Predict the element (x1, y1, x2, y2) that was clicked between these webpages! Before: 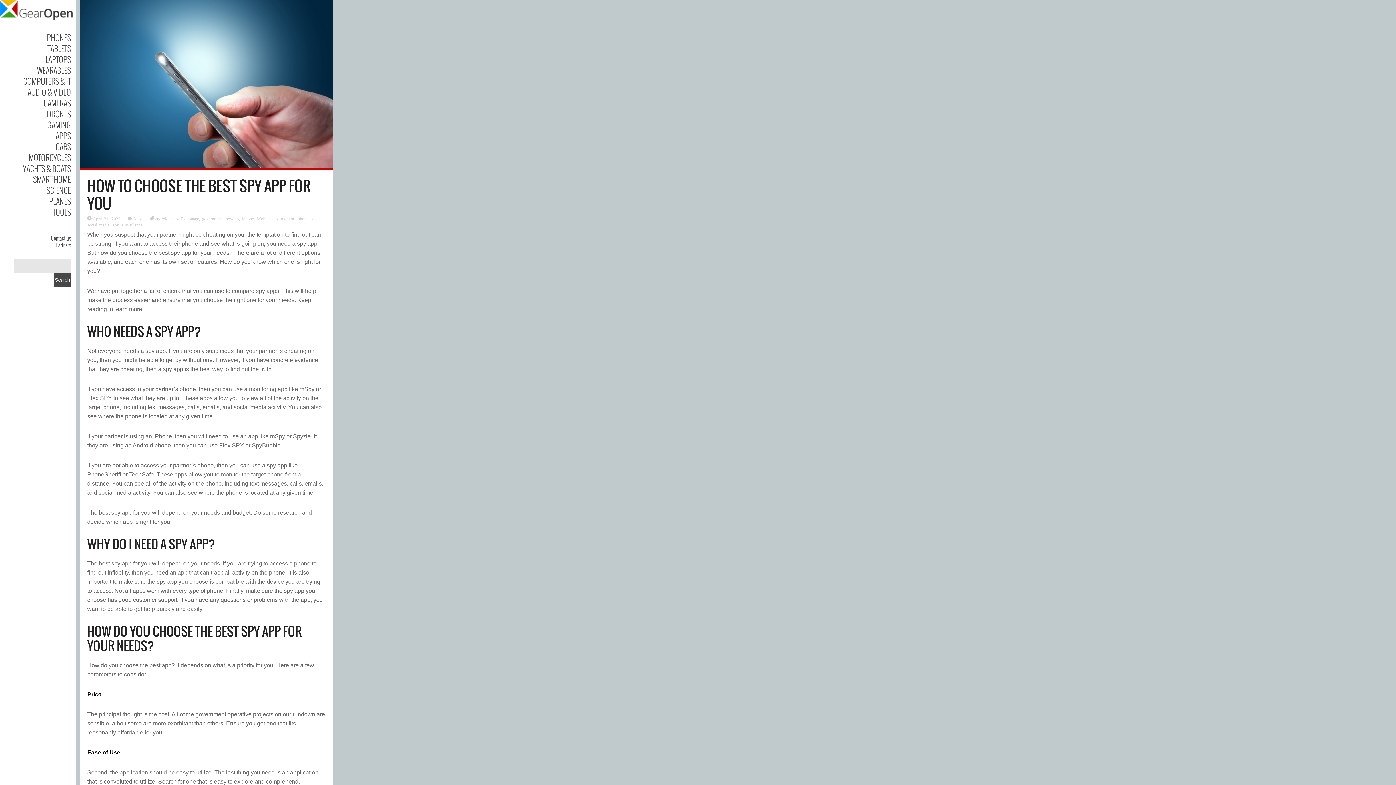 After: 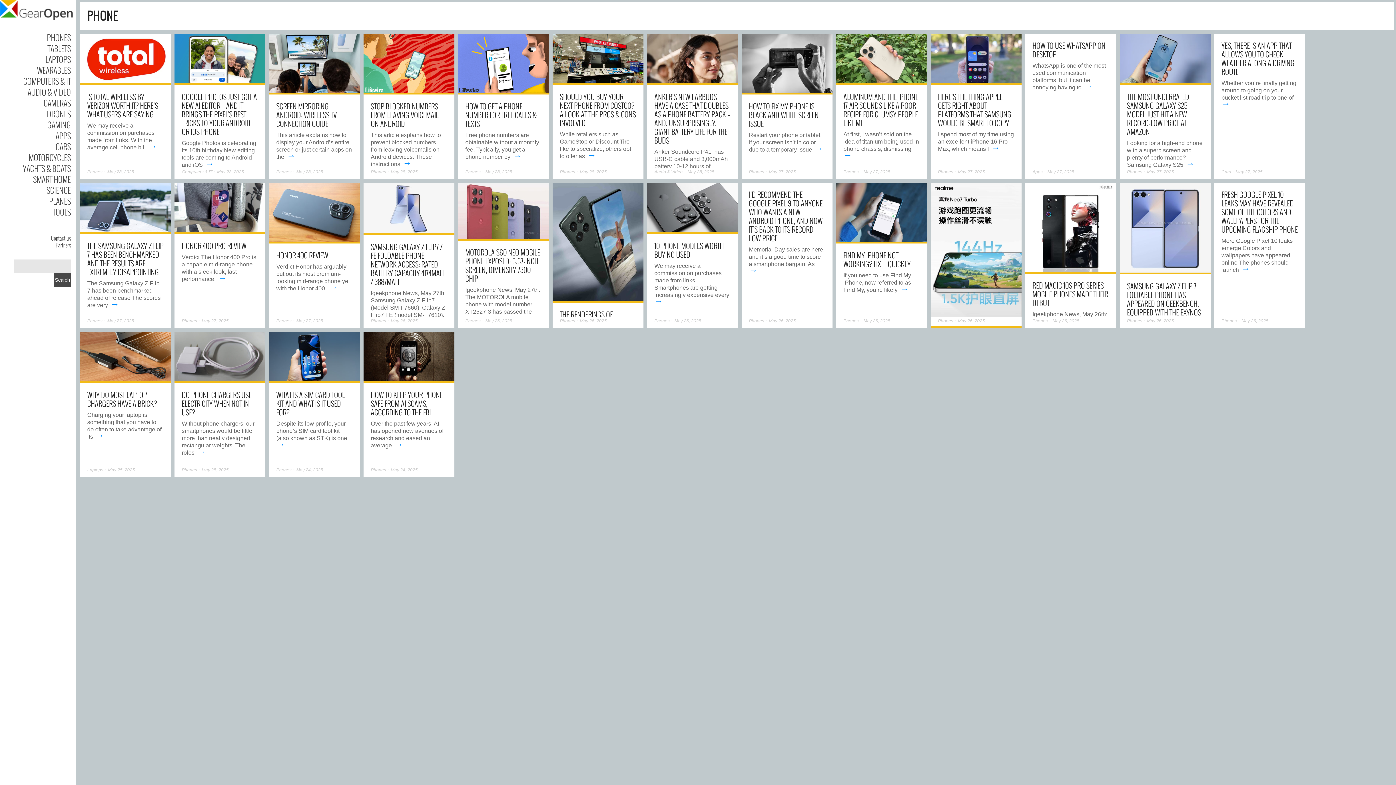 Action: bbox: (297, 216, 308, 220) label: phone